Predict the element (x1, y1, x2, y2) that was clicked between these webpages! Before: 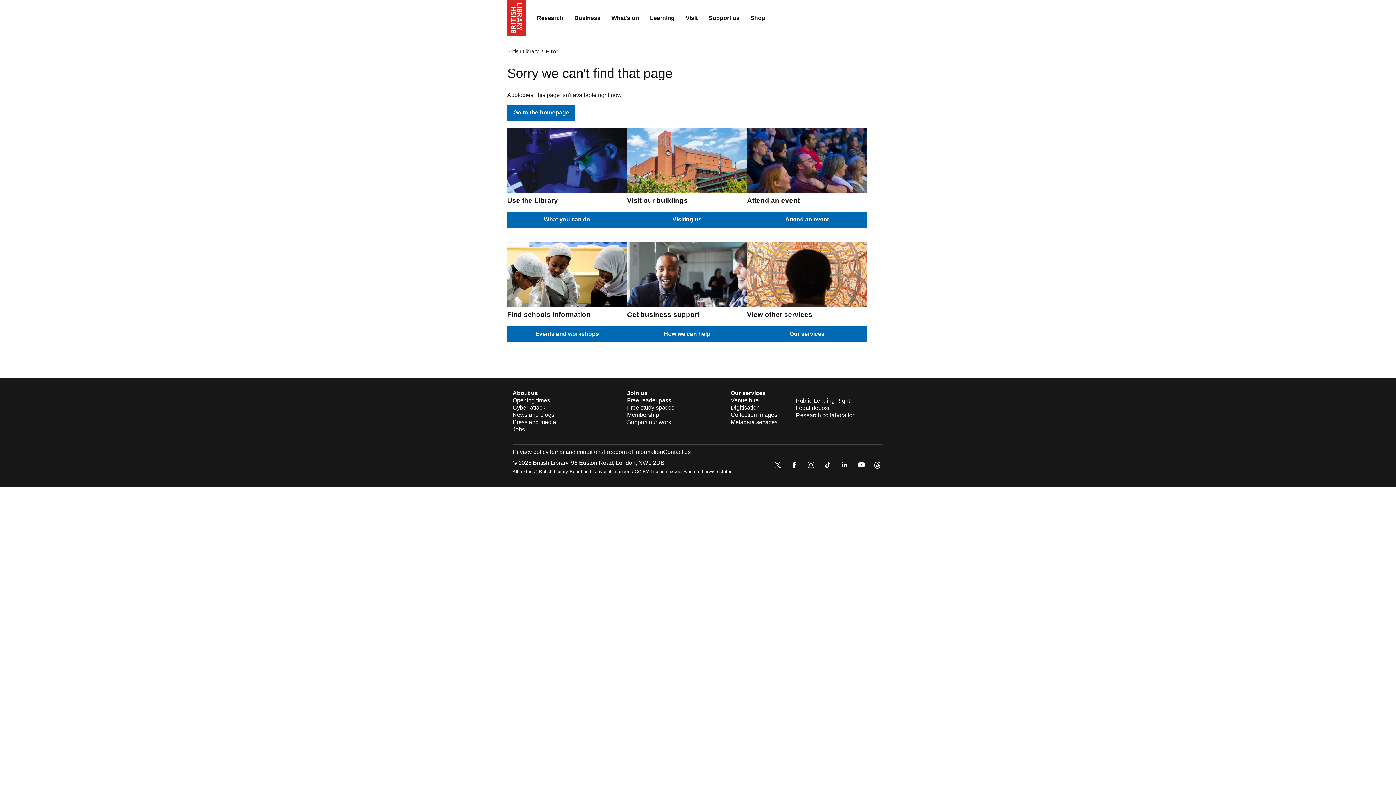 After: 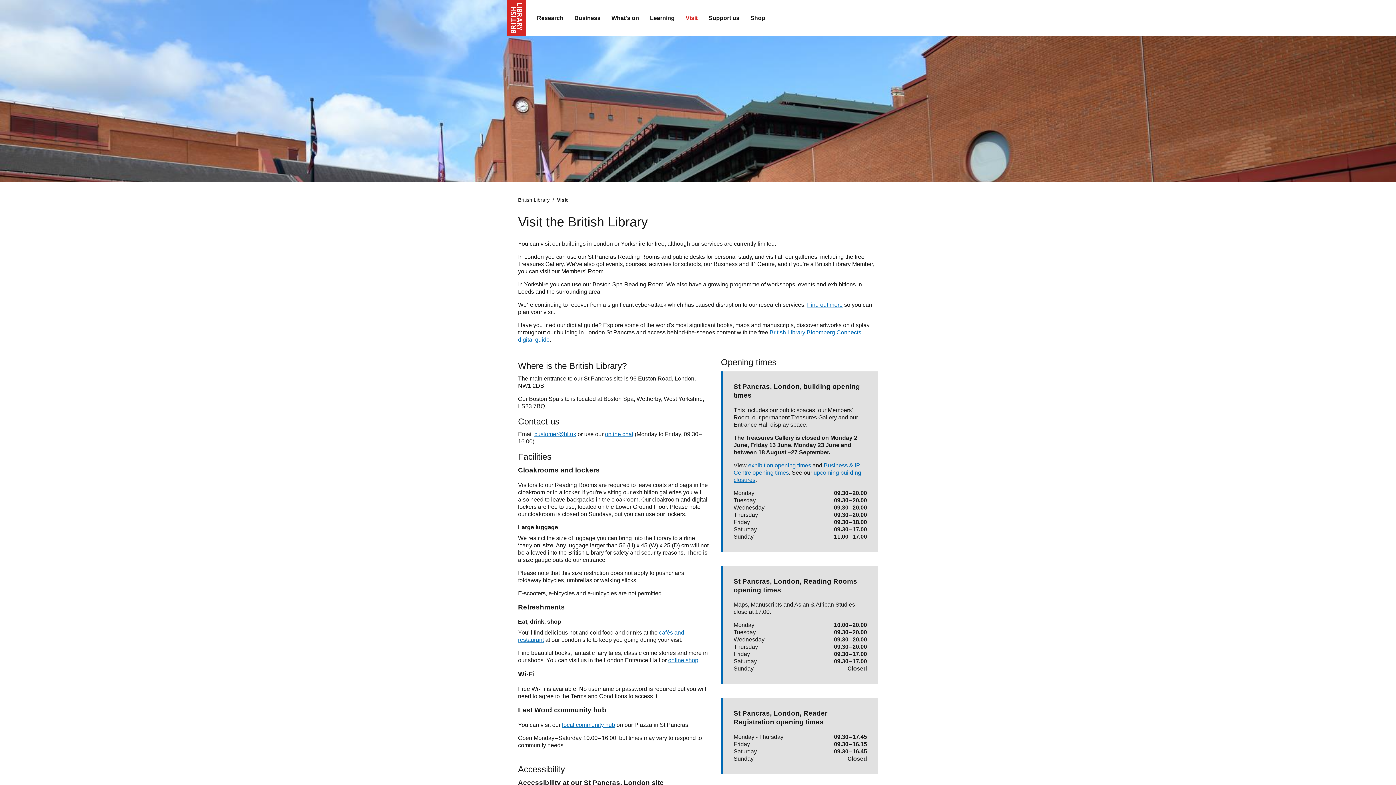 Action: bbox: (627, 211, 747, 227) label: Visiting us